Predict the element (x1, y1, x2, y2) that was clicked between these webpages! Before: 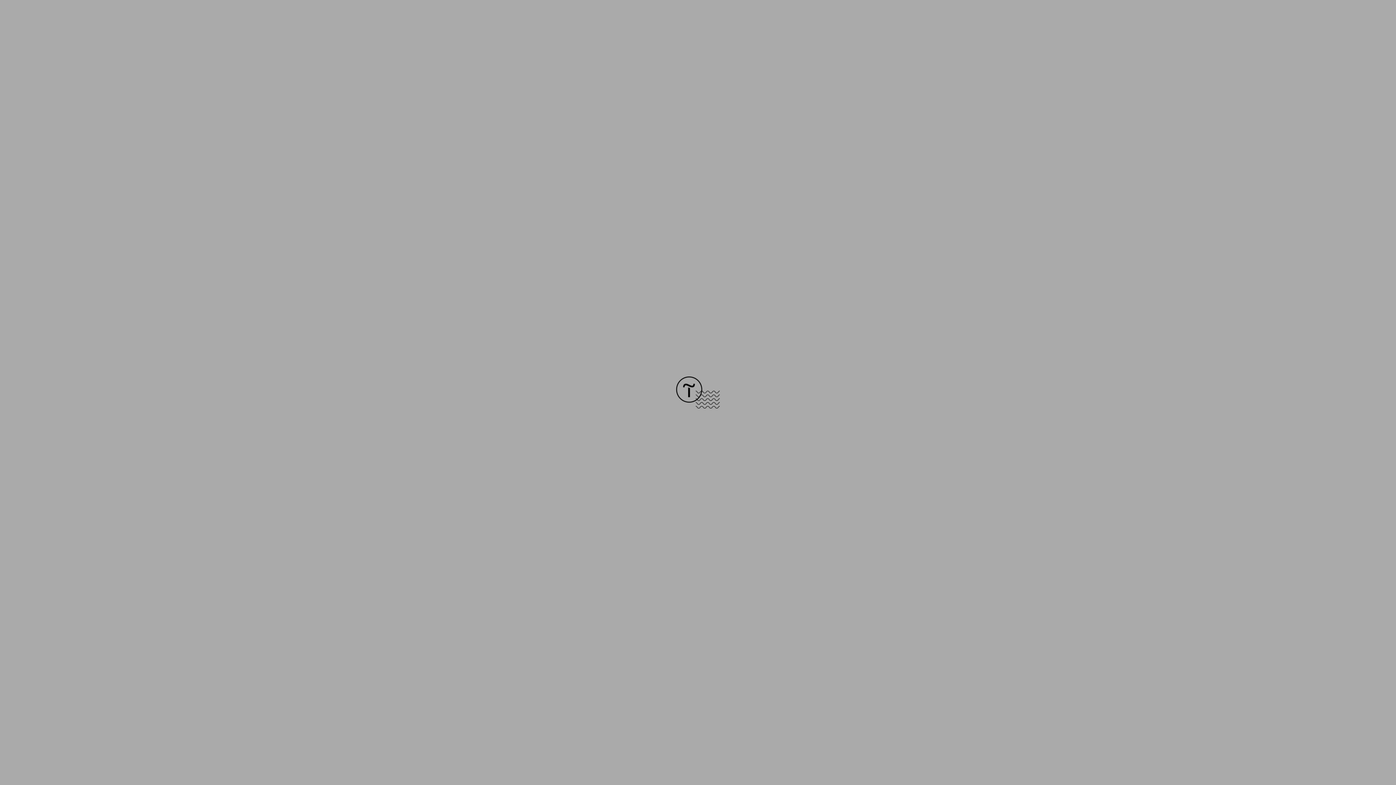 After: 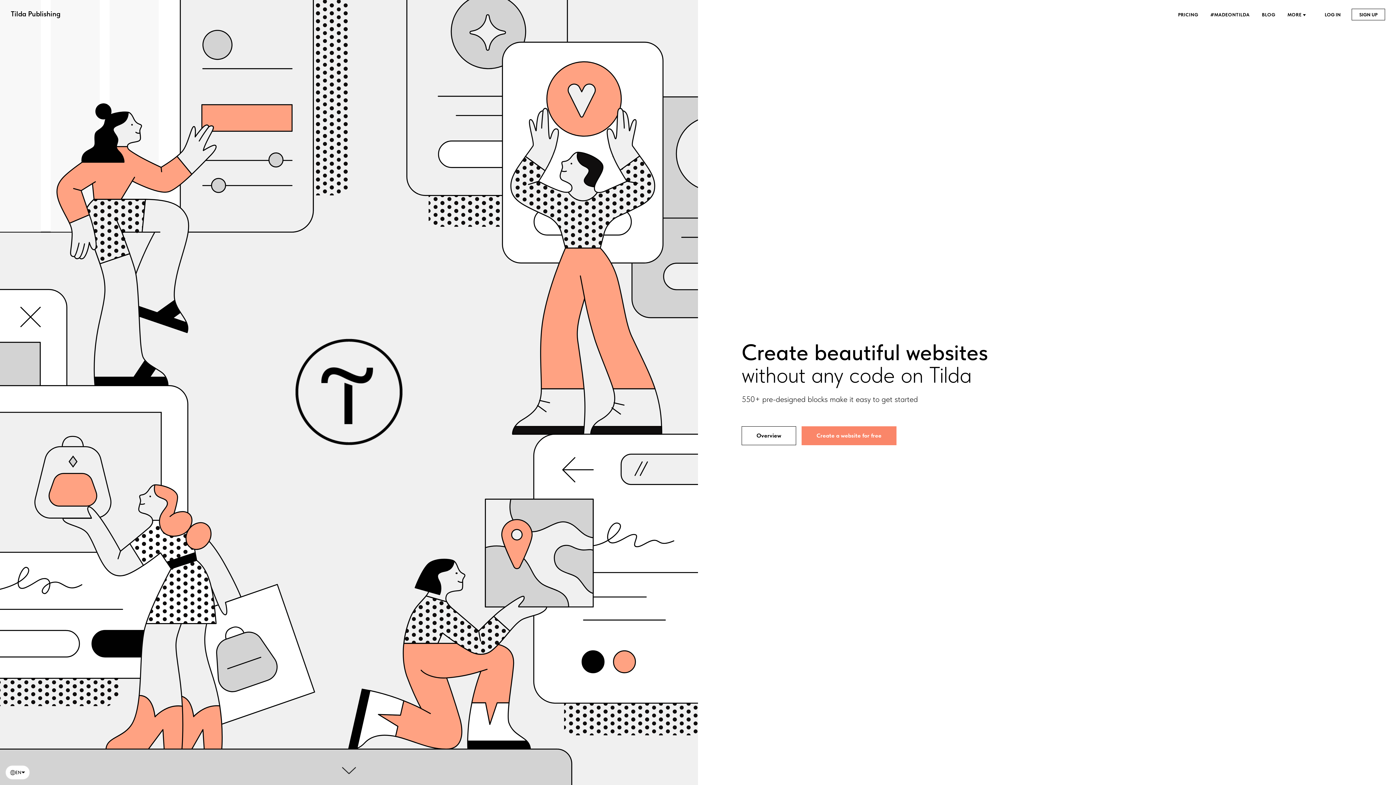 Action: bbox: (676, 403, 720, 409)